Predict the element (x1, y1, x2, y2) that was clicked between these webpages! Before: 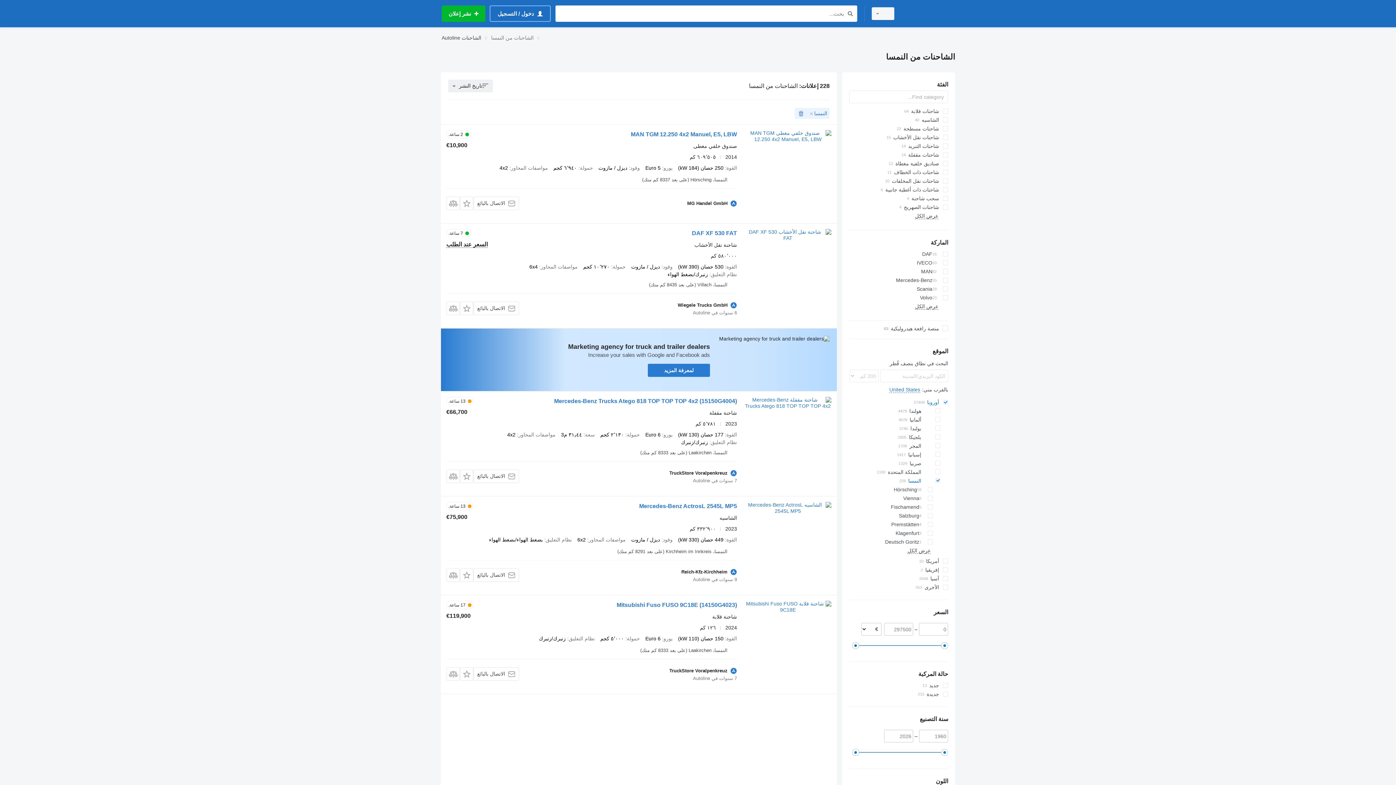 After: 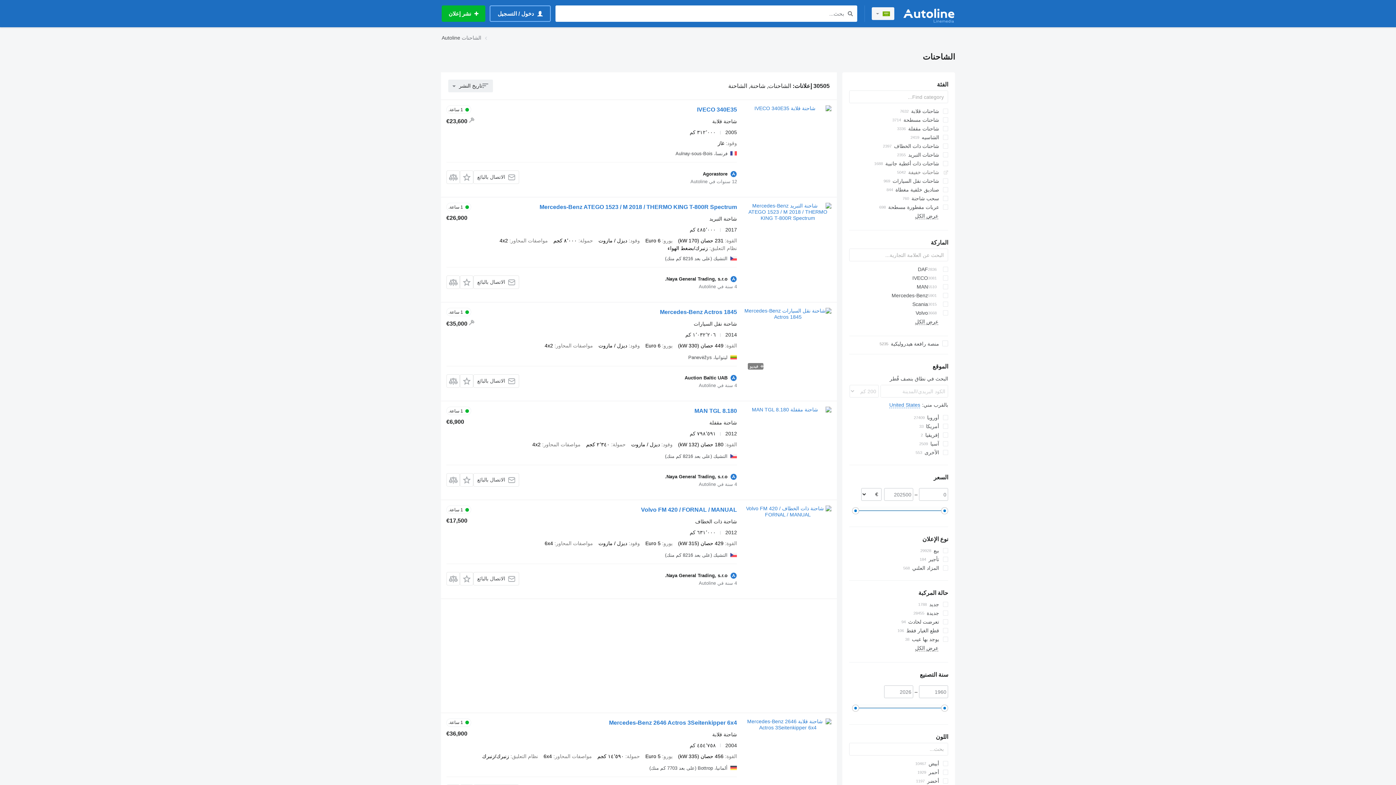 Action: label: الشاحنات bbox: (461, 33, 481, 42)